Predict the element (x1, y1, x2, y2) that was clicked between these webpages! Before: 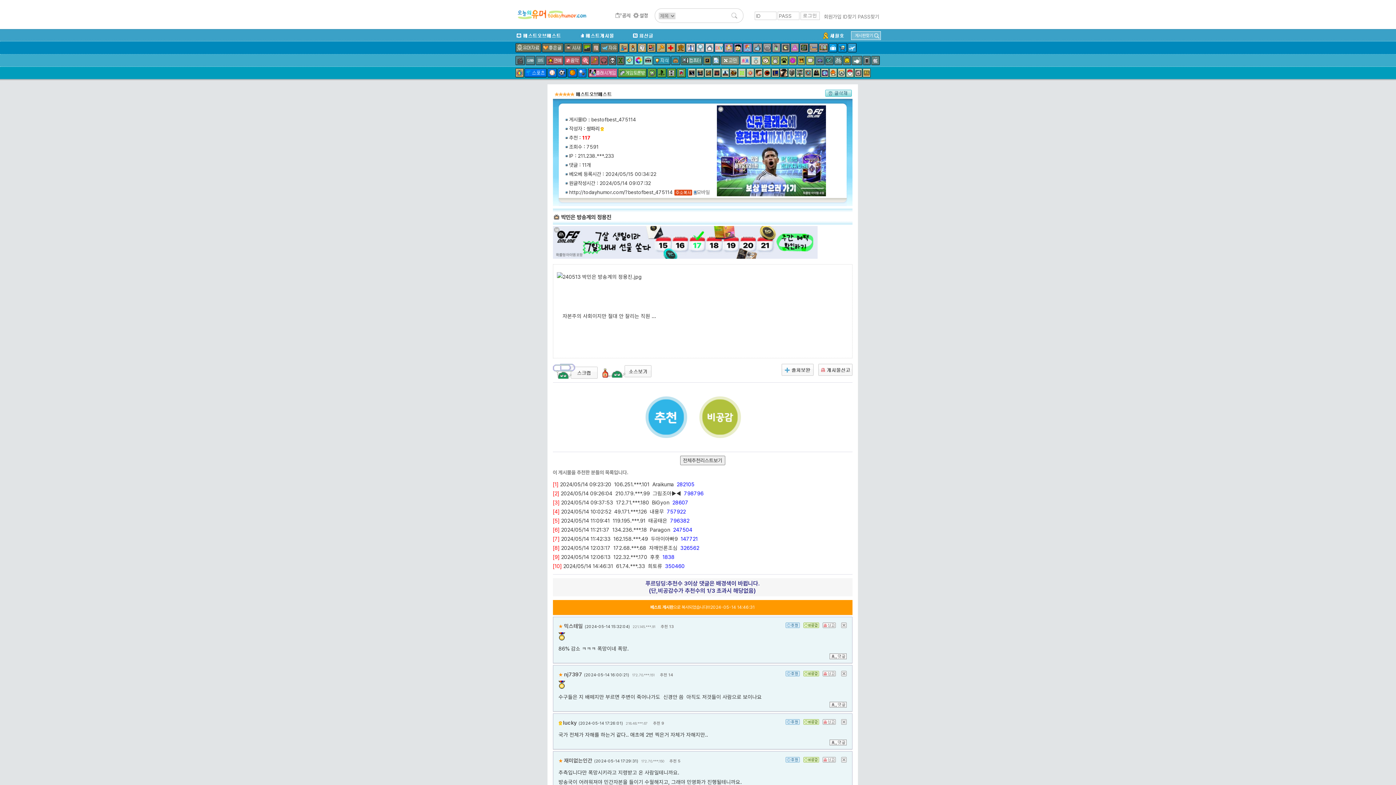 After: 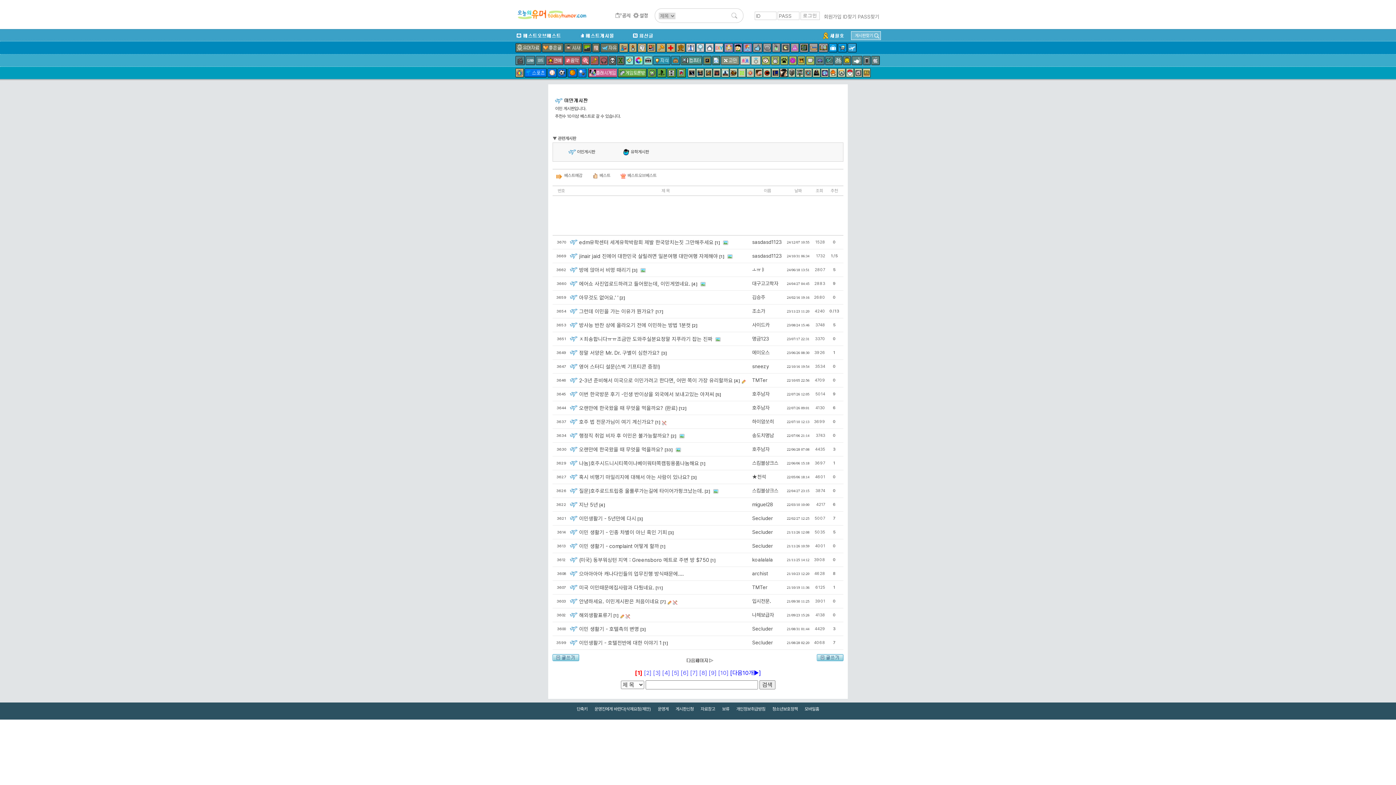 Action: bbox: (847, 43, 856, 52)